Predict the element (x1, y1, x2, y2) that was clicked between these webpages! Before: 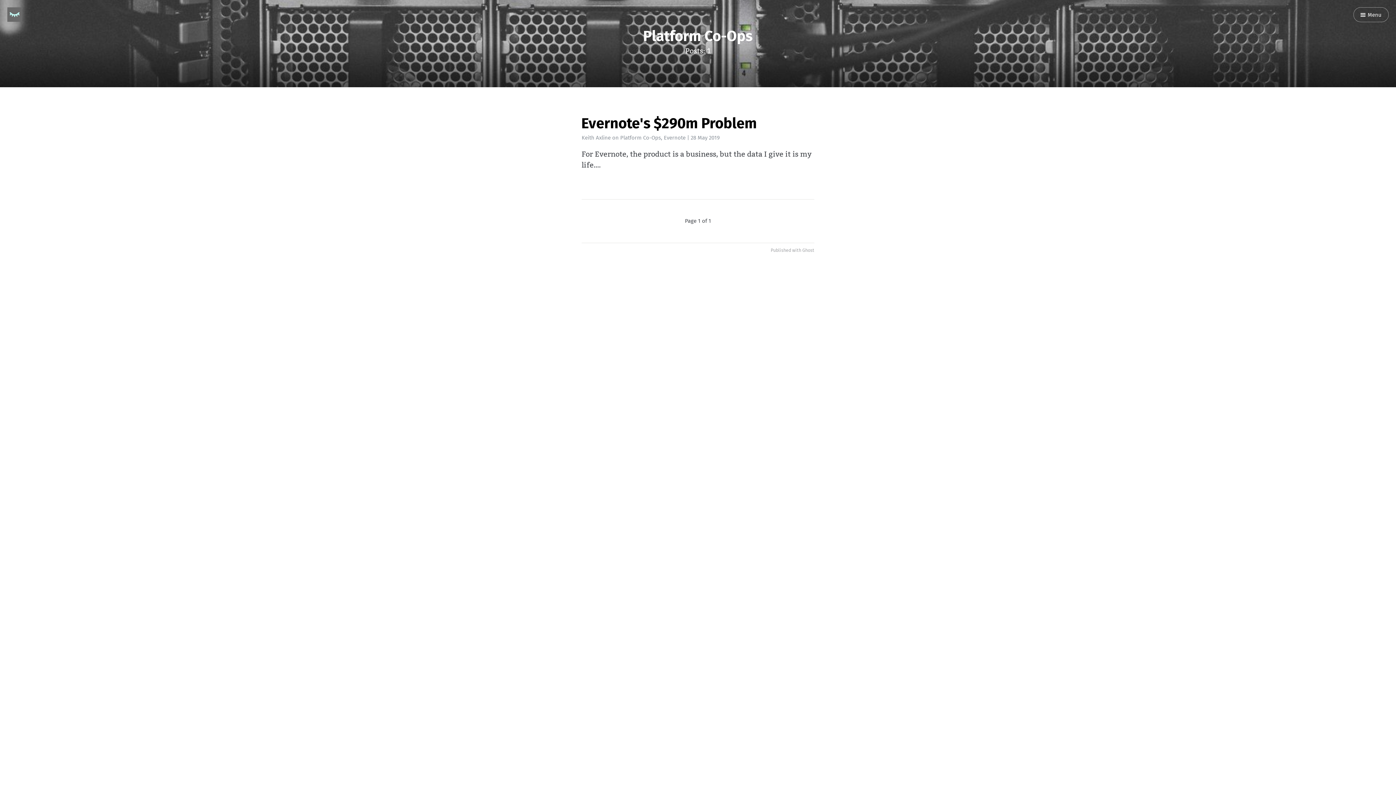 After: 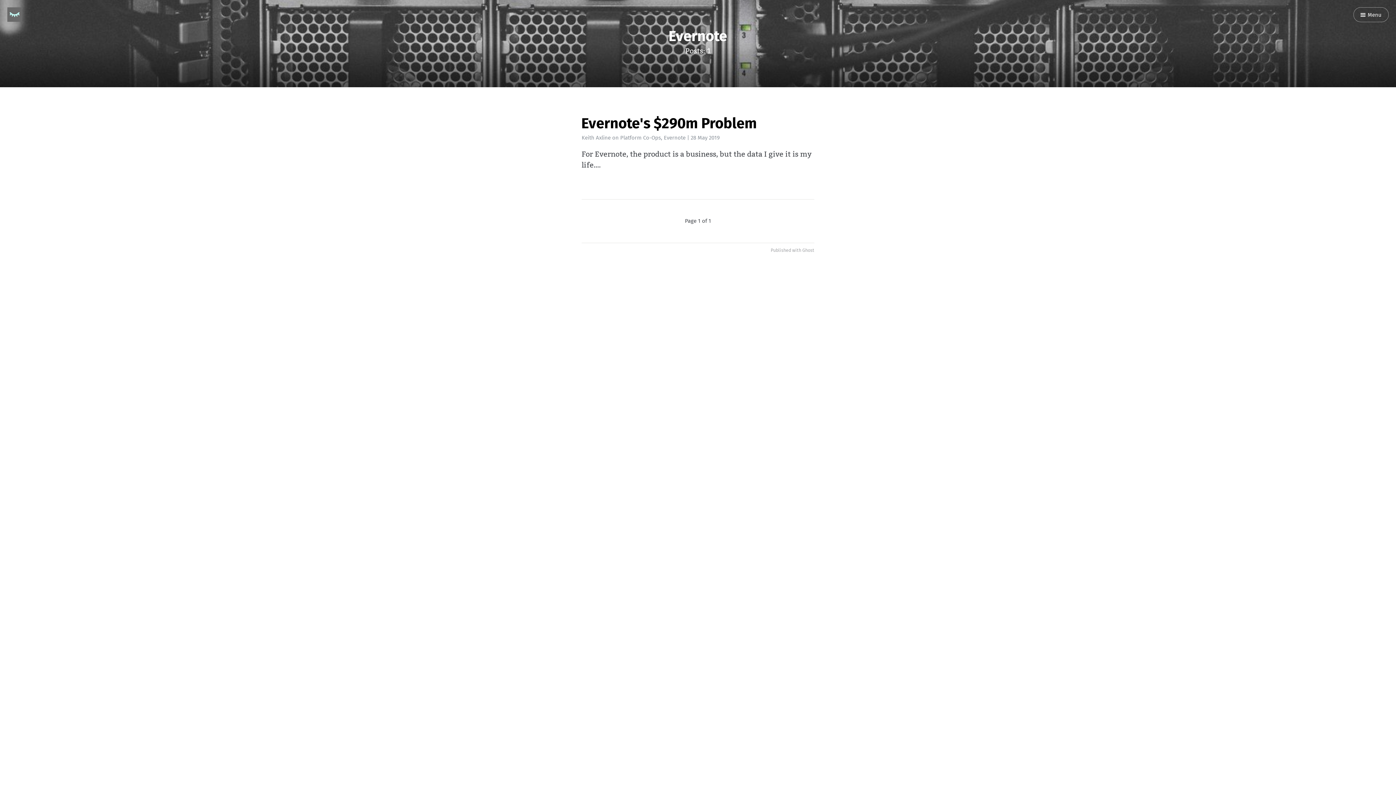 Action: bbox: (664, 134, 685, 141) label: Evernote